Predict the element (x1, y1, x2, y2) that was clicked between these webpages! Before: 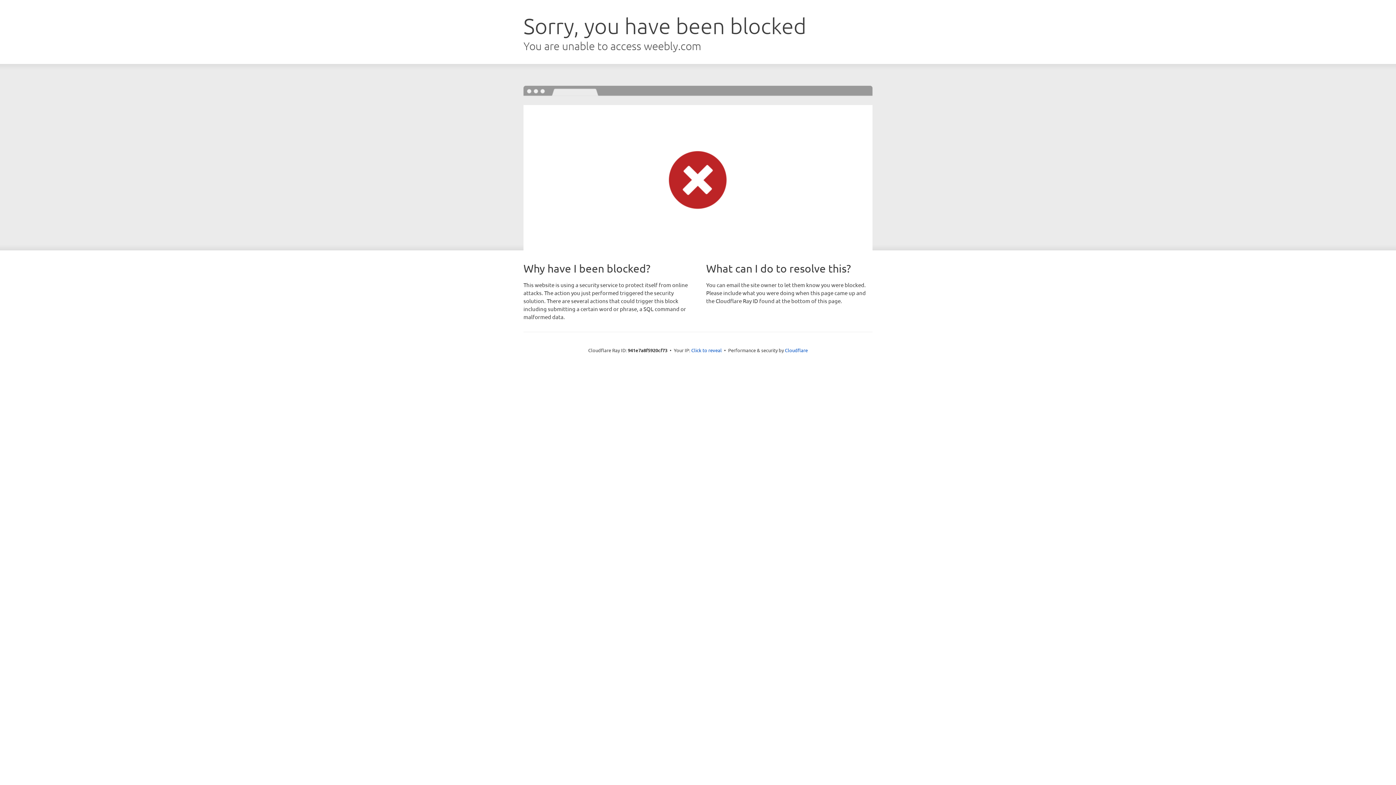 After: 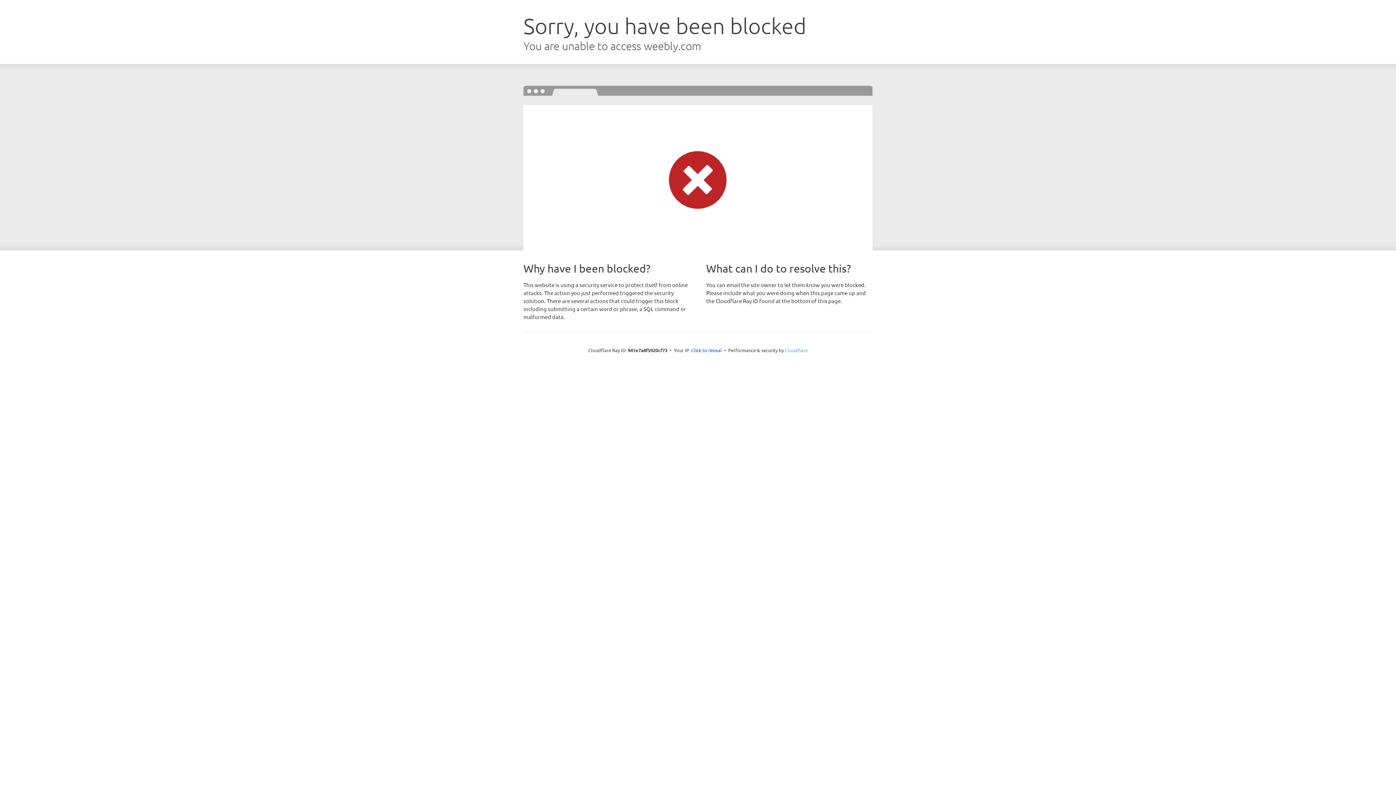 Action: label: Cloudflare bbox: (785, 347, 808, 353)